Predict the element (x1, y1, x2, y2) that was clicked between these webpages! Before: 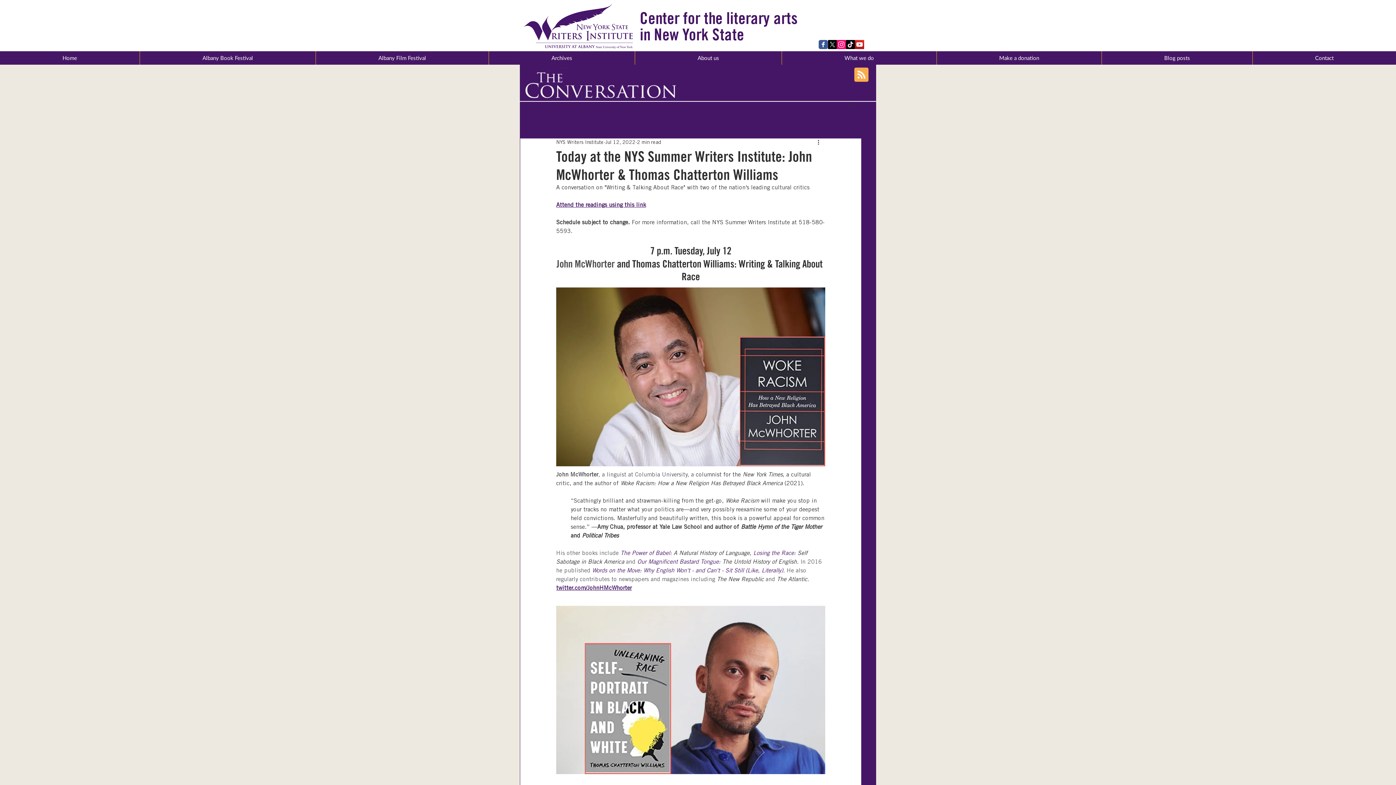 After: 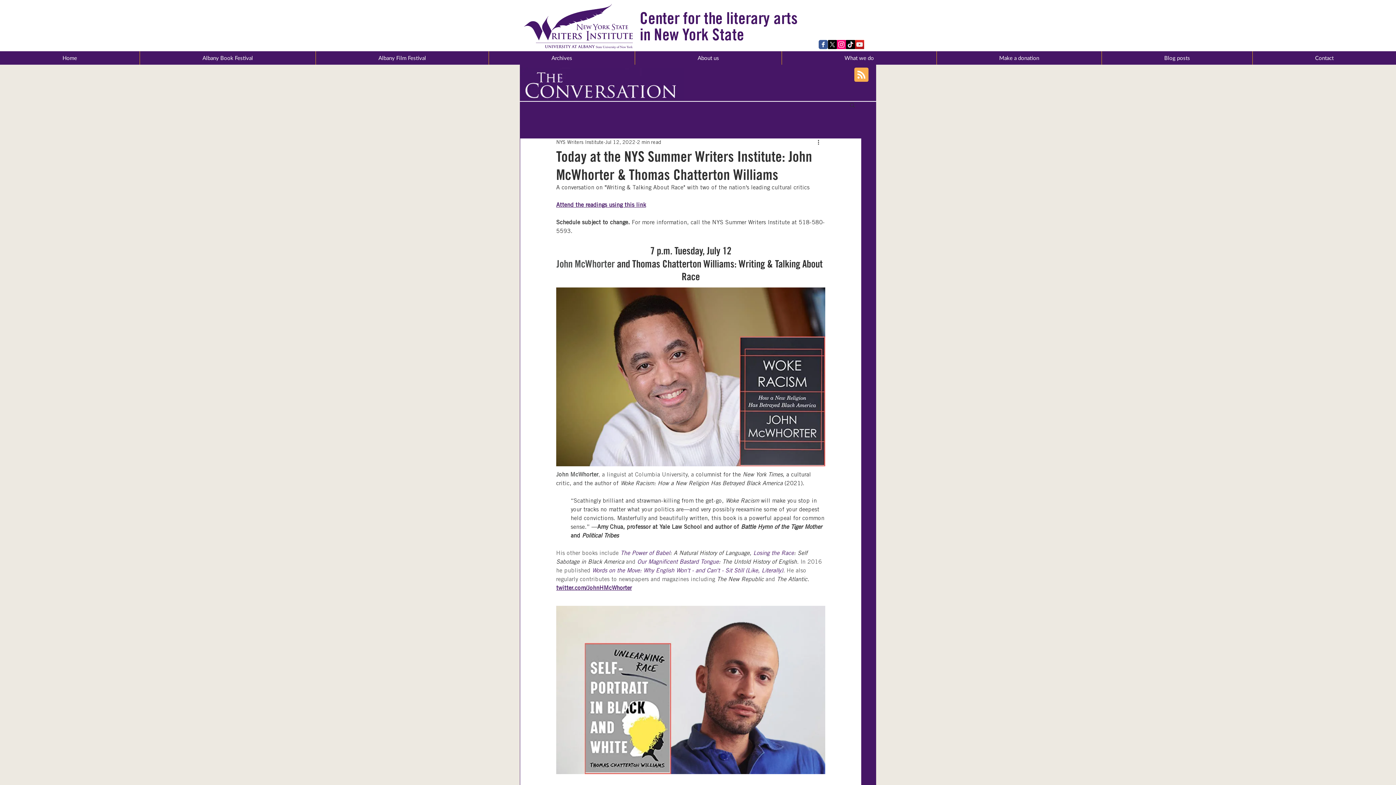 Action: label: Search bbox: (849, 101, 856, 107)